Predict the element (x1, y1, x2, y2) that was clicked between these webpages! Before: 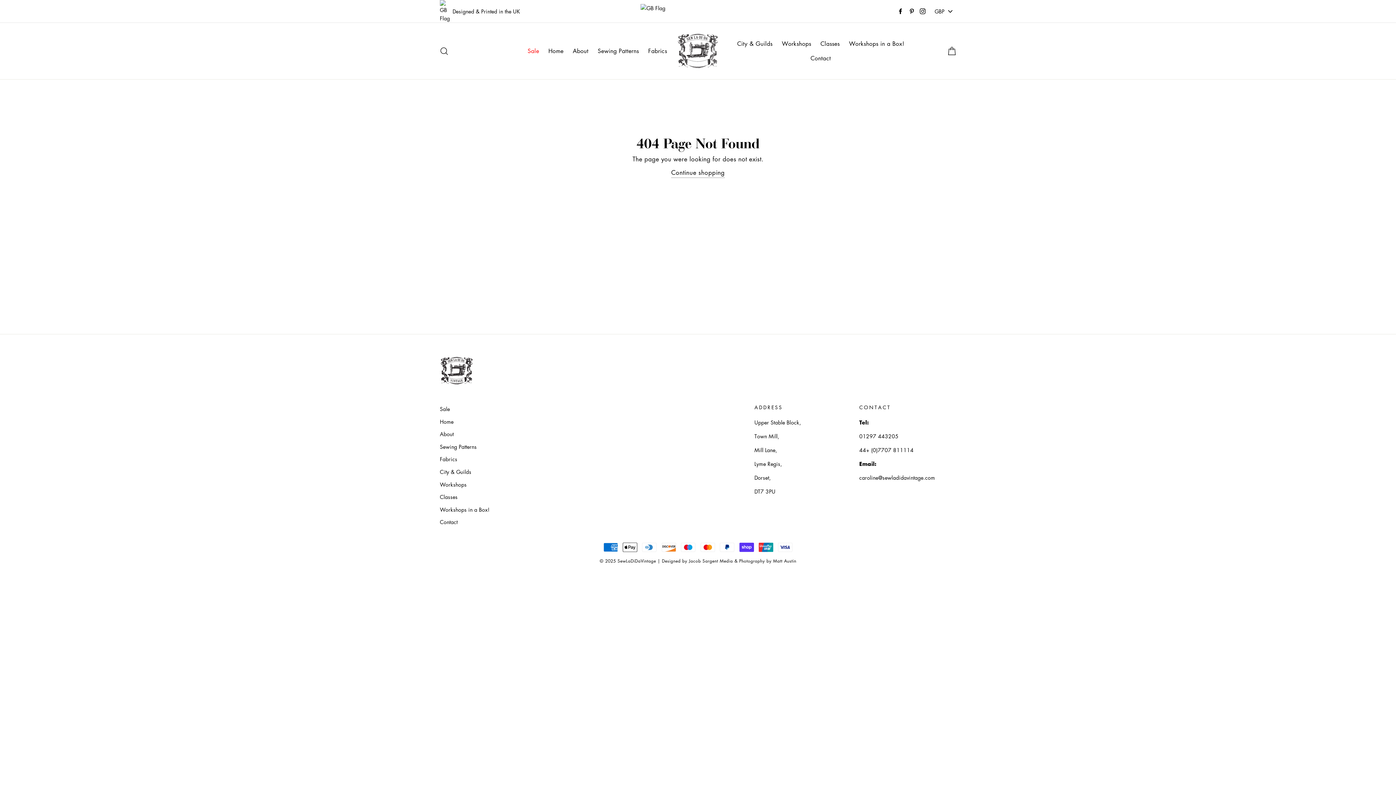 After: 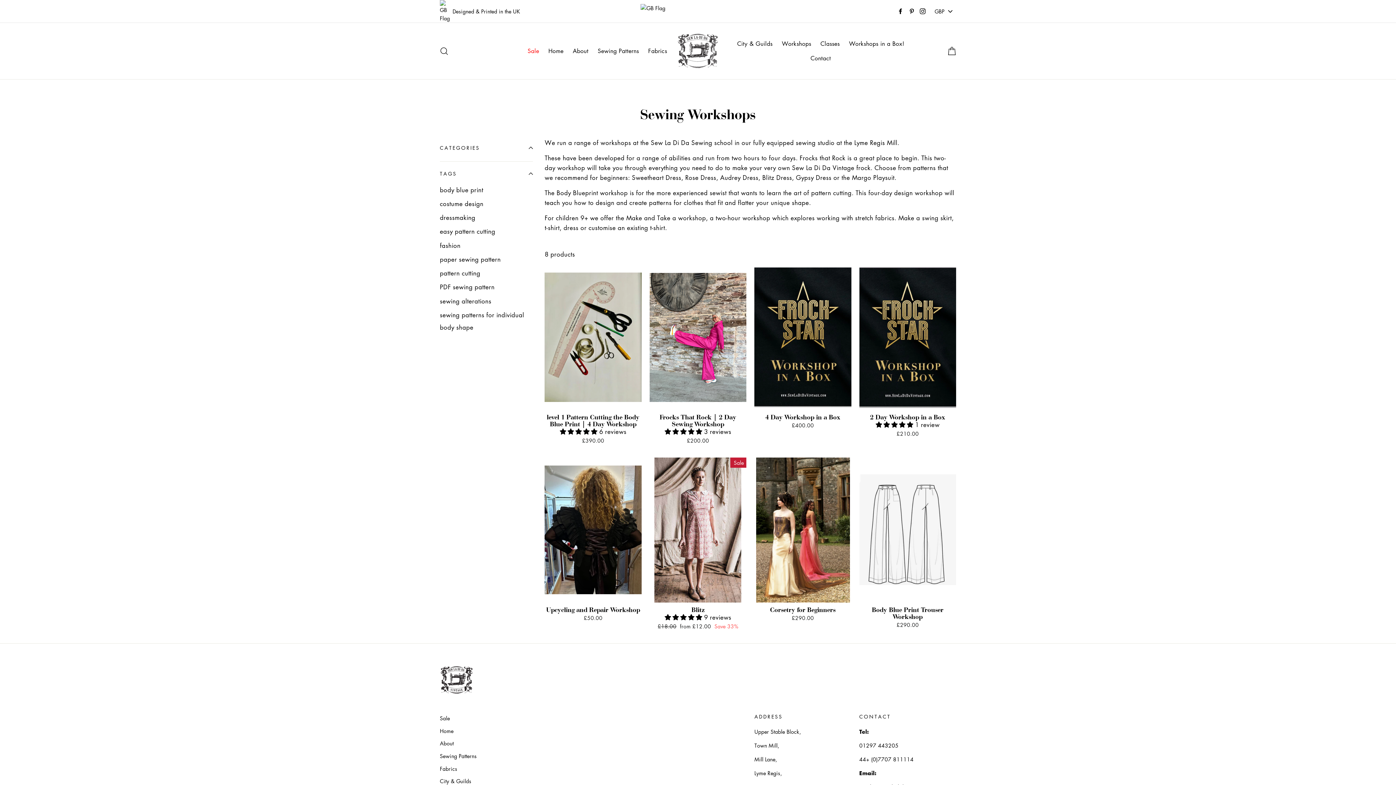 Action: label: Workshops in a Box! bbox: (845, 36, 908, 51)